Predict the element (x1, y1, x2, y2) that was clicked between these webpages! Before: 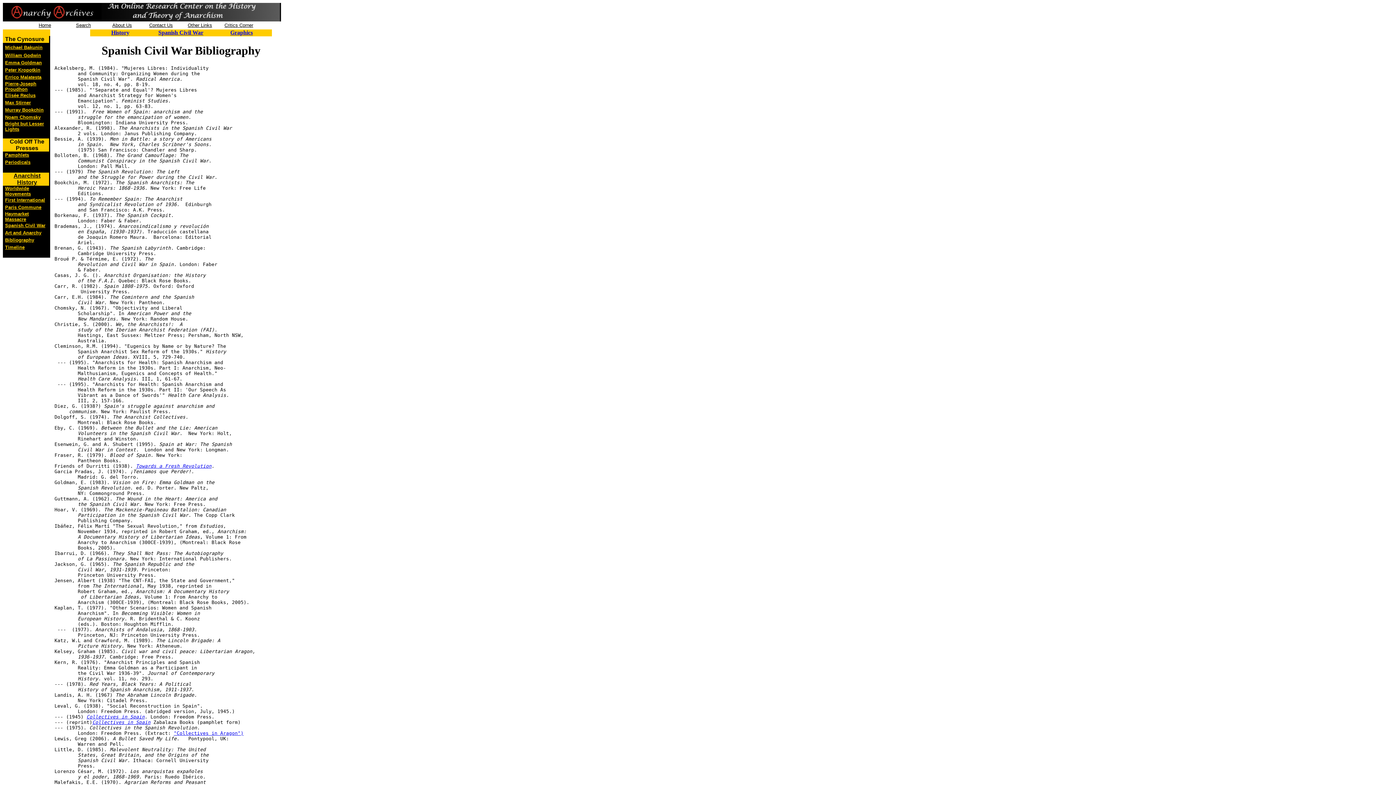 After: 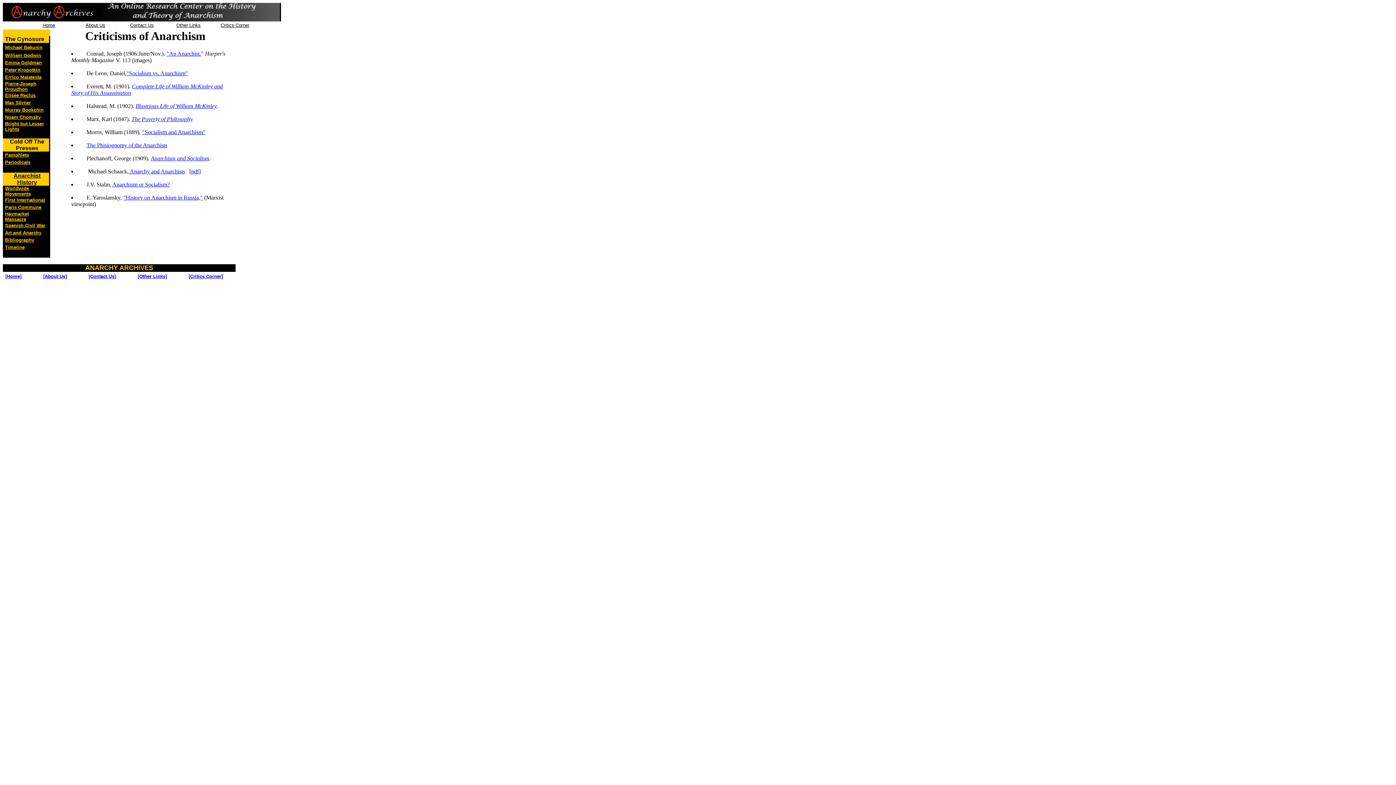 Action: bbox: (224, 21, 253, 28) label: Critics Corner